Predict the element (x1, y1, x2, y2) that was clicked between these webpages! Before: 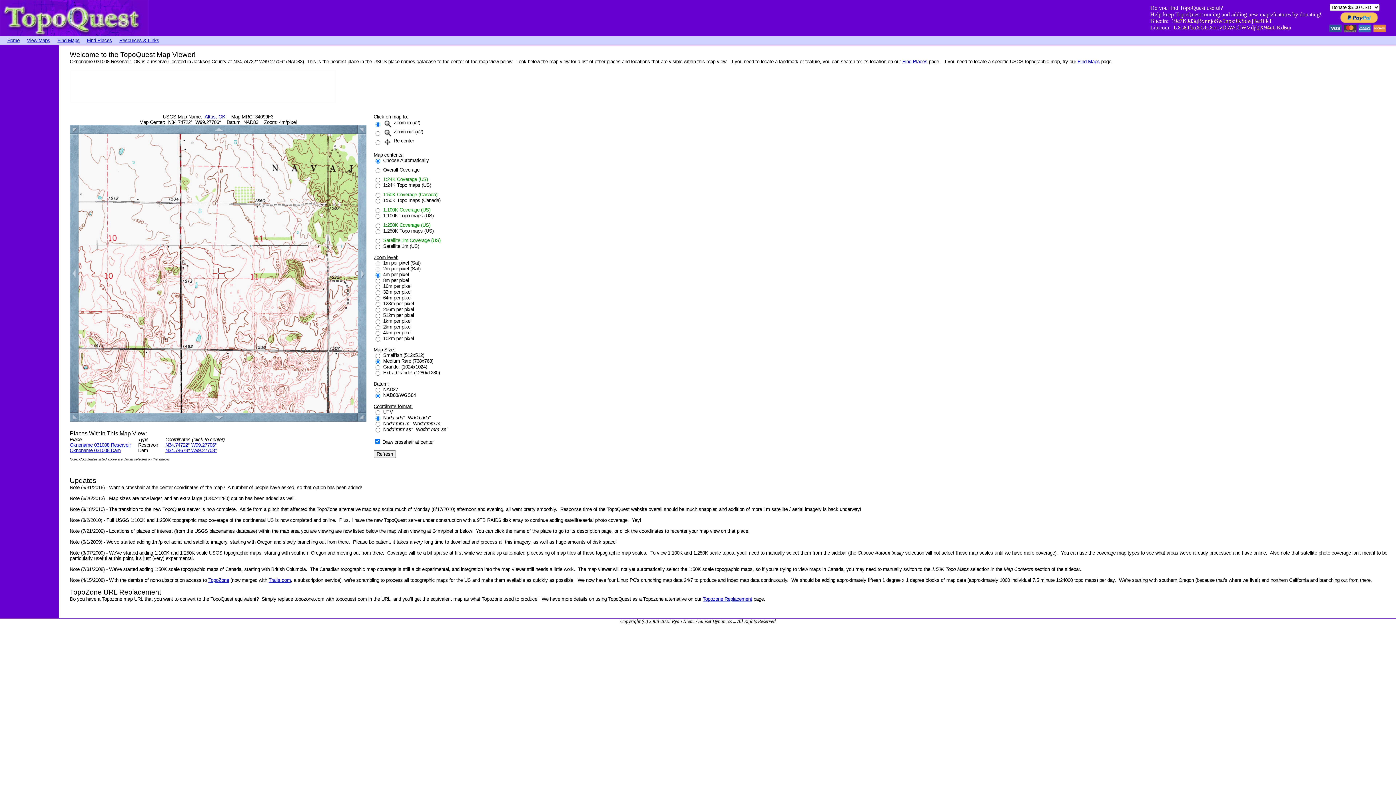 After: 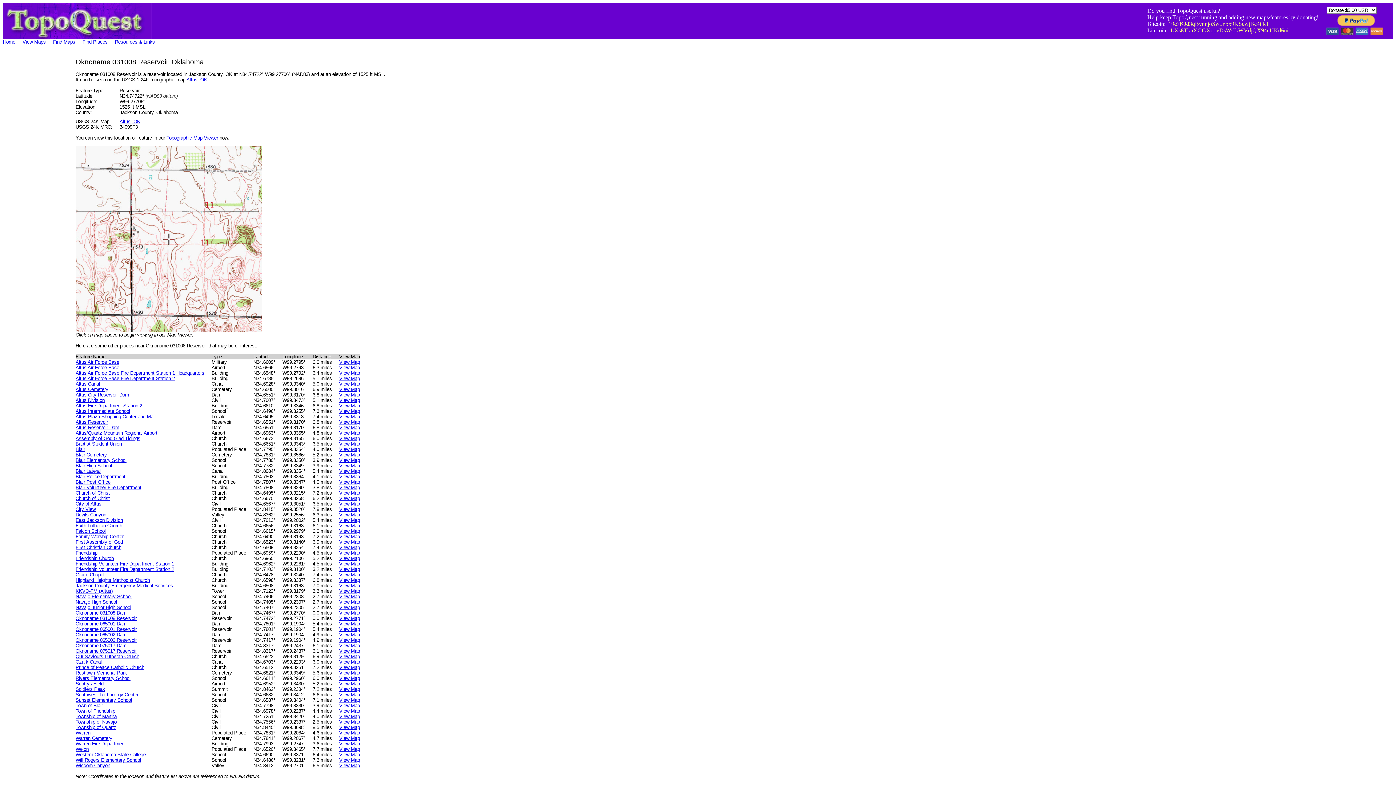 Action: bbox: (69, 442, 130, 448) label: Oknoname 031008 Reservoir